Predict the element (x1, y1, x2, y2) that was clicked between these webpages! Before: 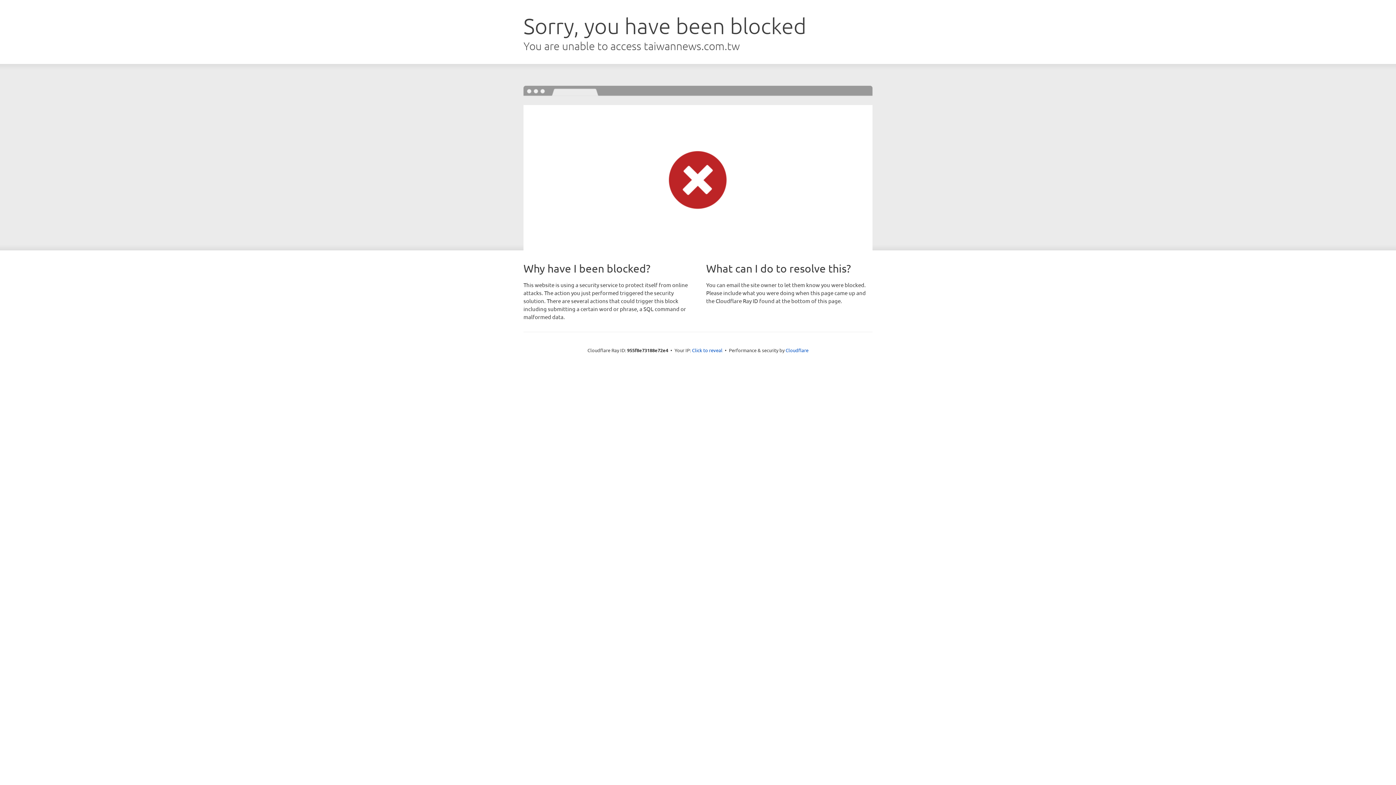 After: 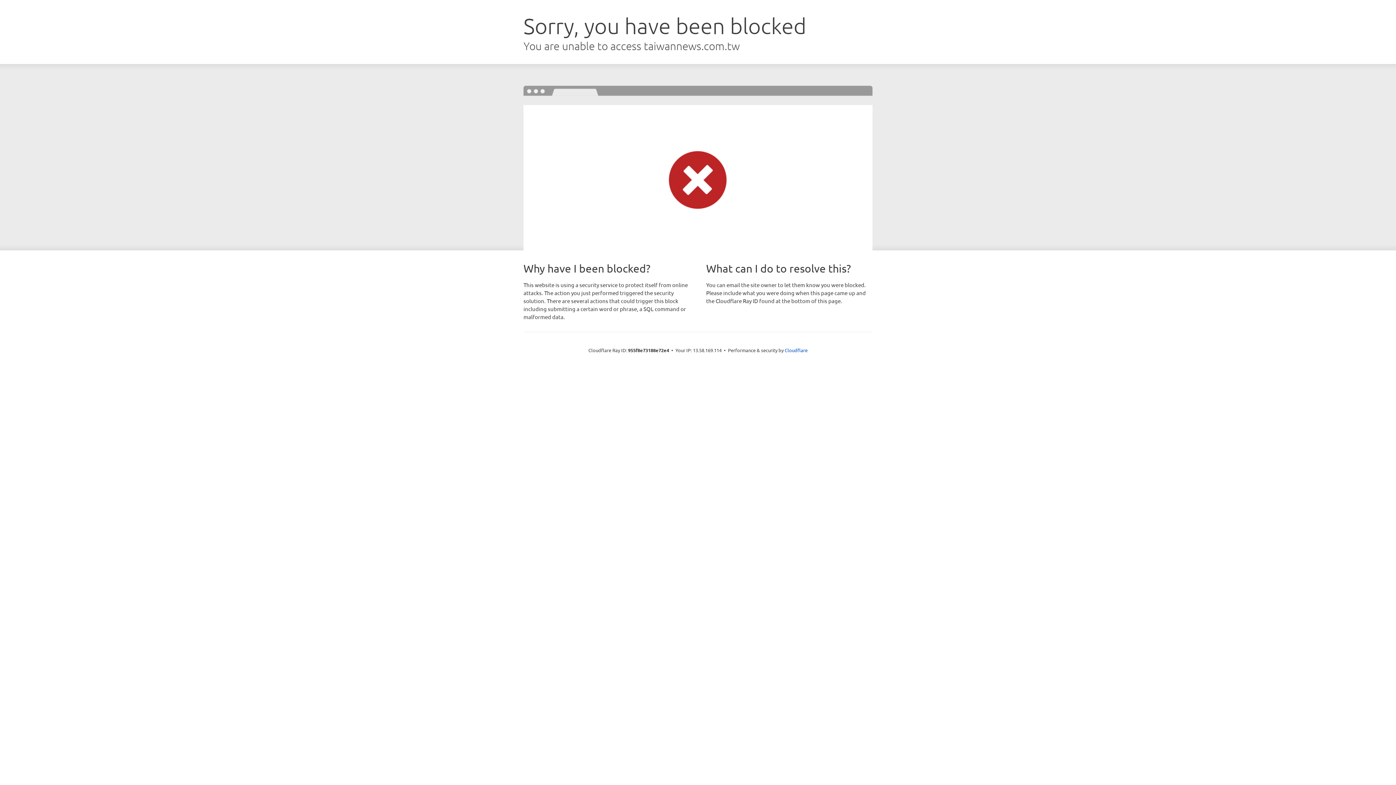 Action: label: Click to reveal bbox: (692, 346, 722, 353)